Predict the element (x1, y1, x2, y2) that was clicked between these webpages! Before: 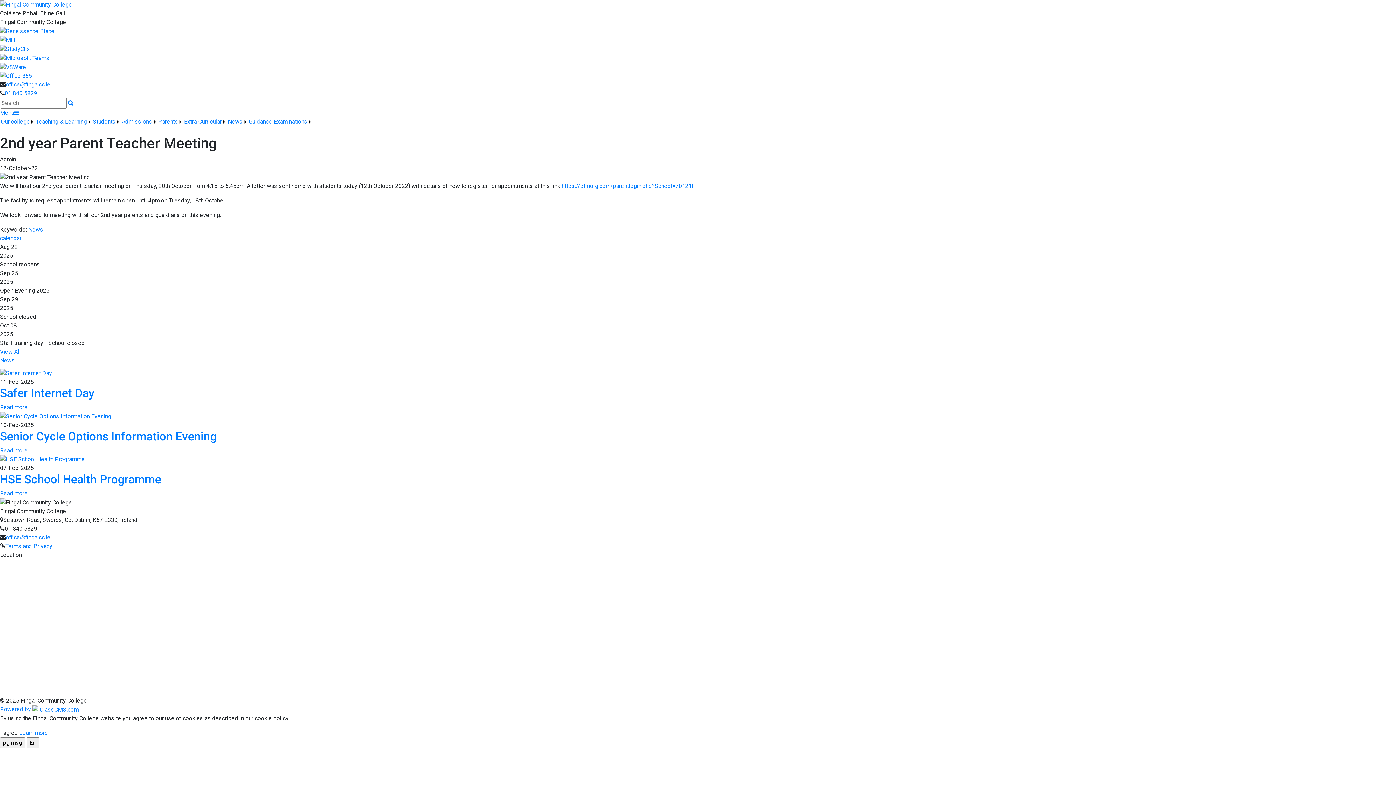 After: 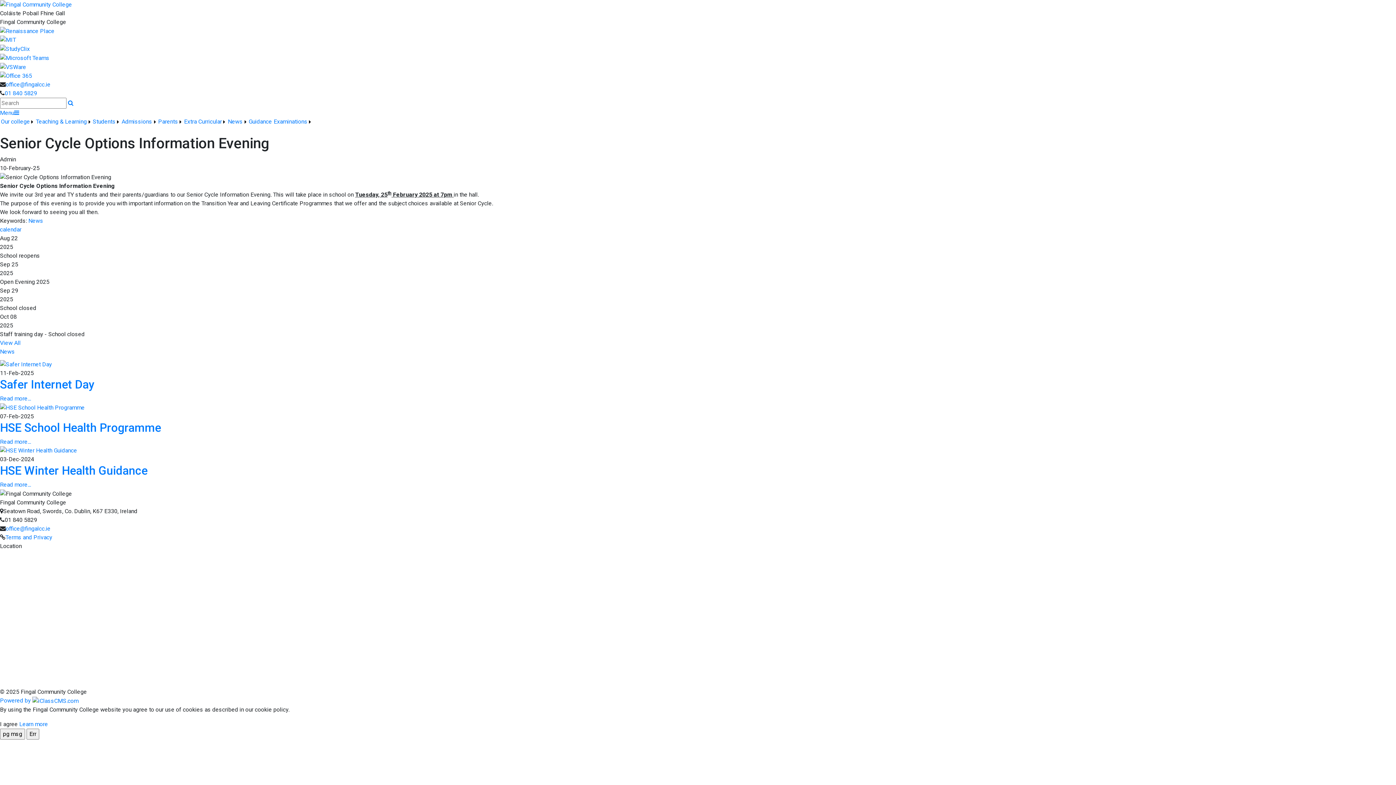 Action: label: Read more... bbox: (0, 447, 30, 454)